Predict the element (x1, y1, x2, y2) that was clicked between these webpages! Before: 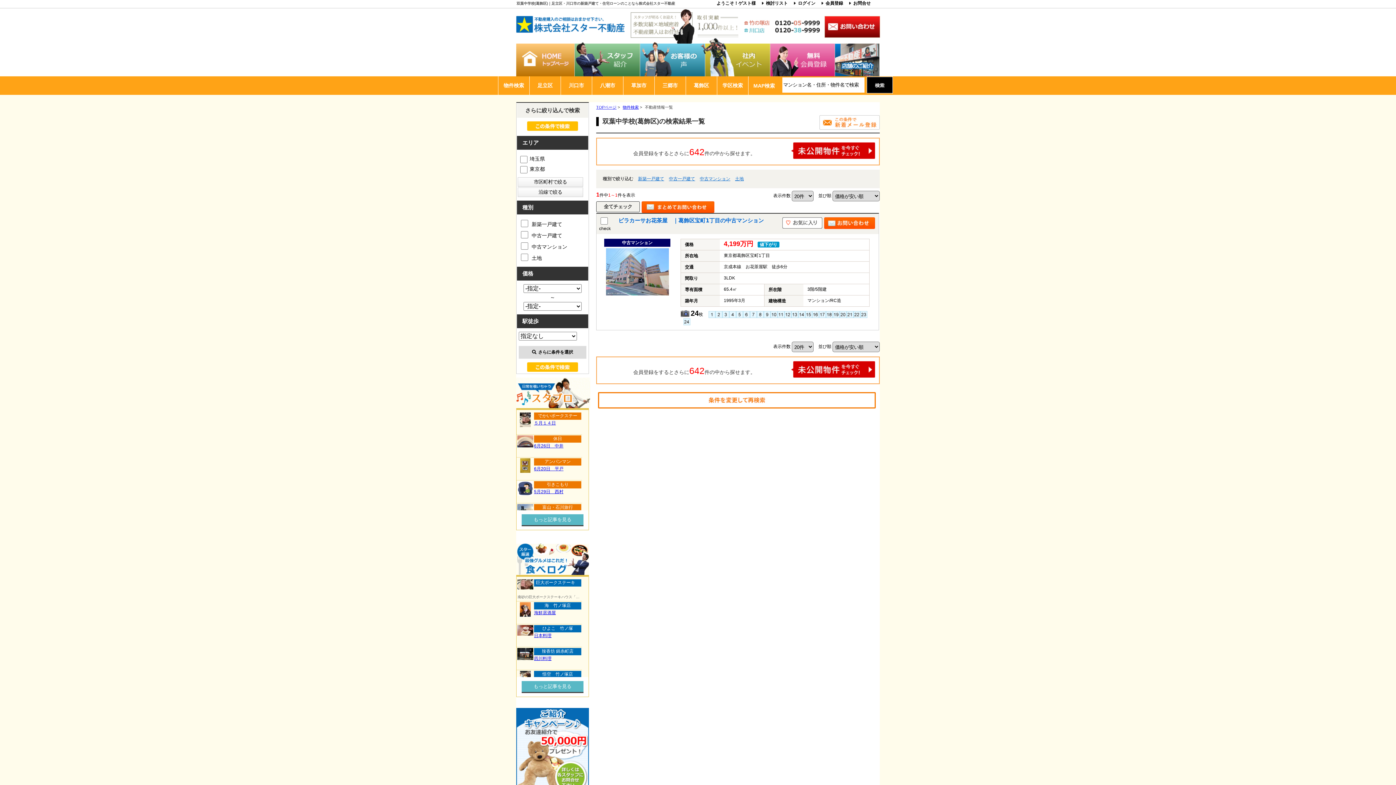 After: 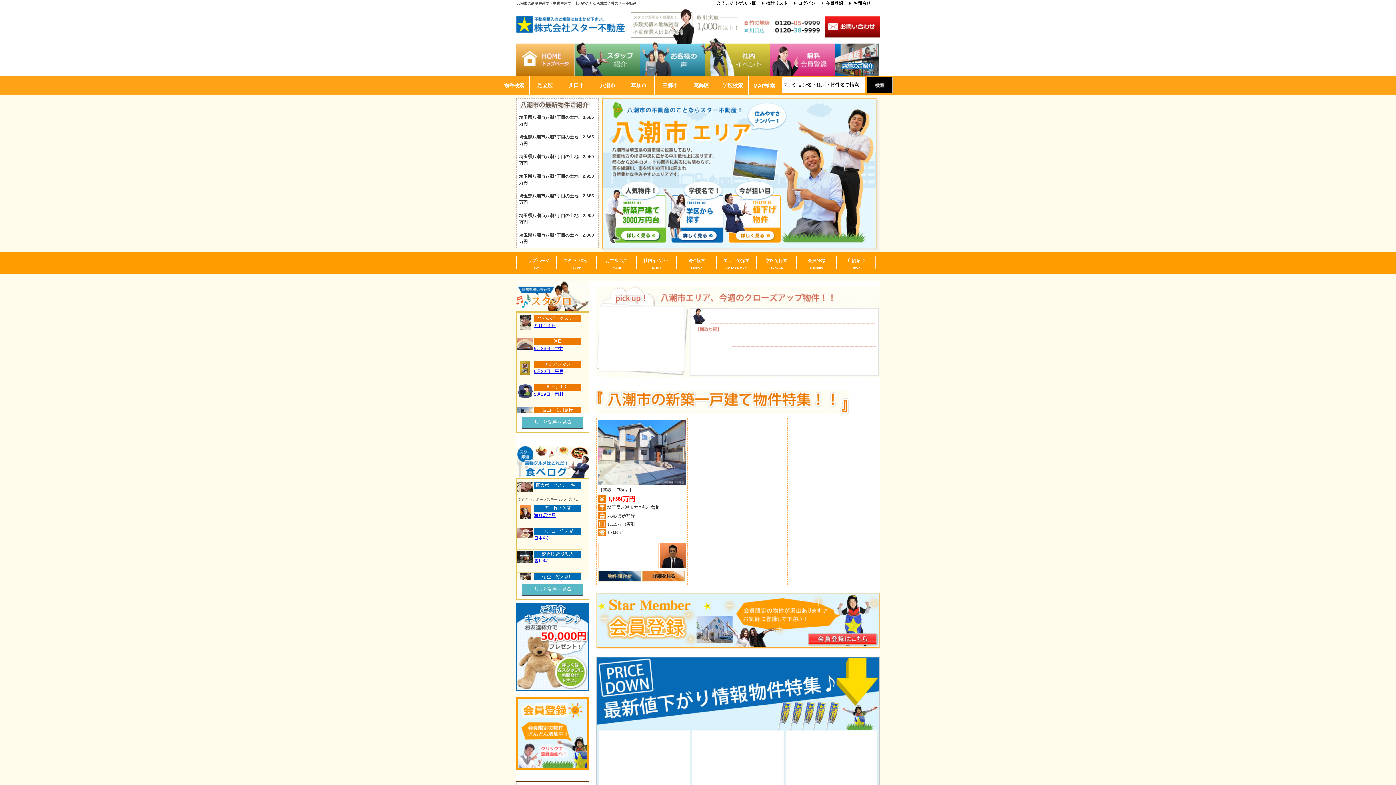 Action: bbox: (592, 76, 623, 94) label: 八潮市